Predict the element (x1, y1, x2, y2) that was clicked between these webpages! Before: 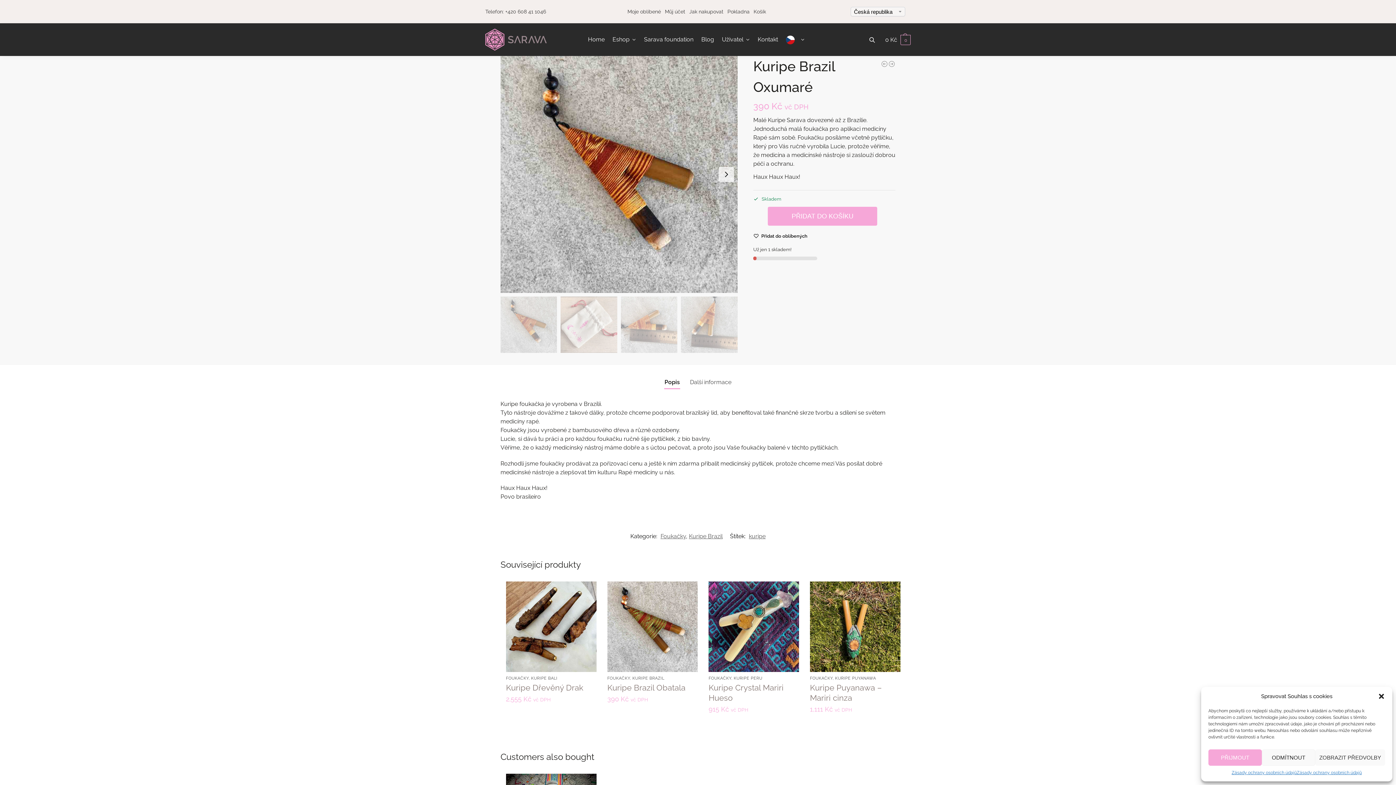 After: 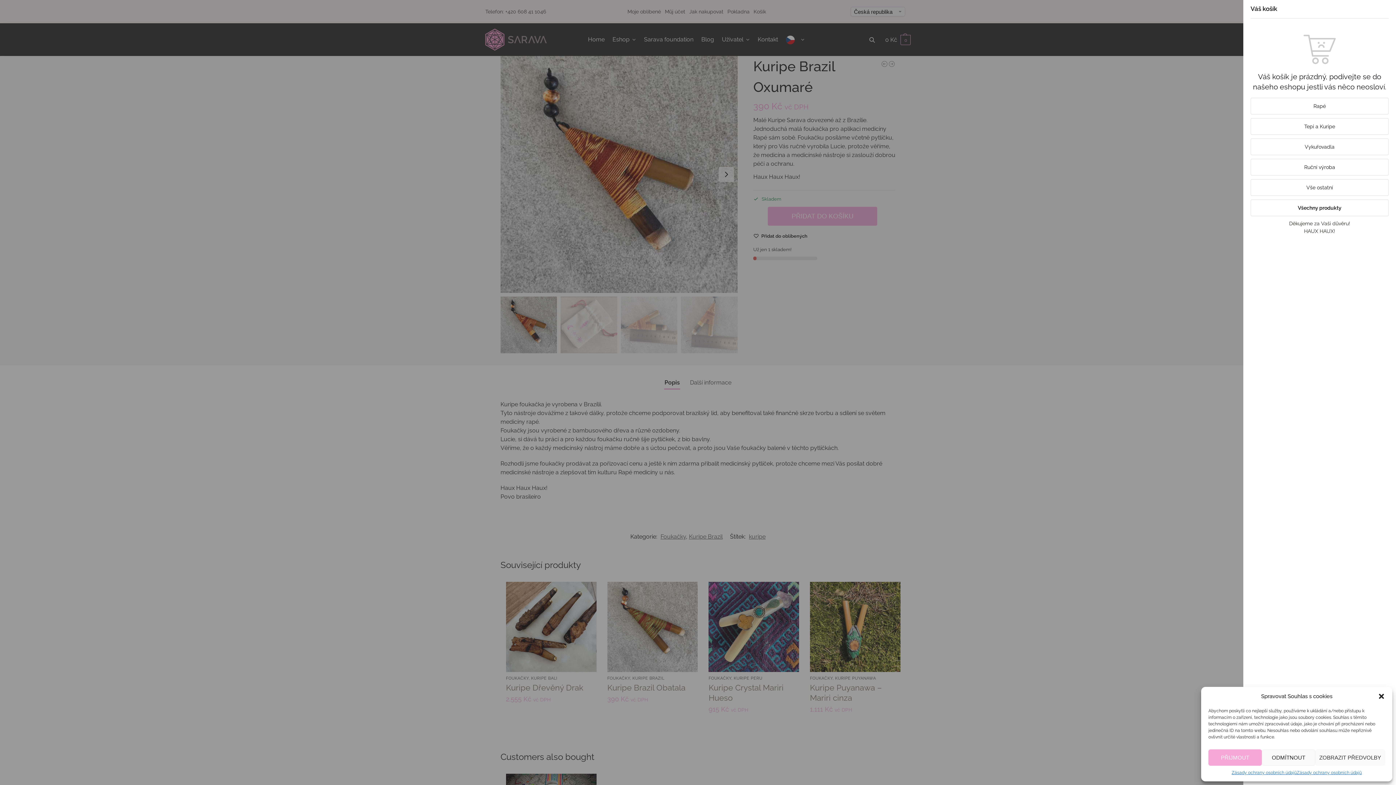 Action: label: 0 Kč 0 bbox: (885, 28, 910, 50)